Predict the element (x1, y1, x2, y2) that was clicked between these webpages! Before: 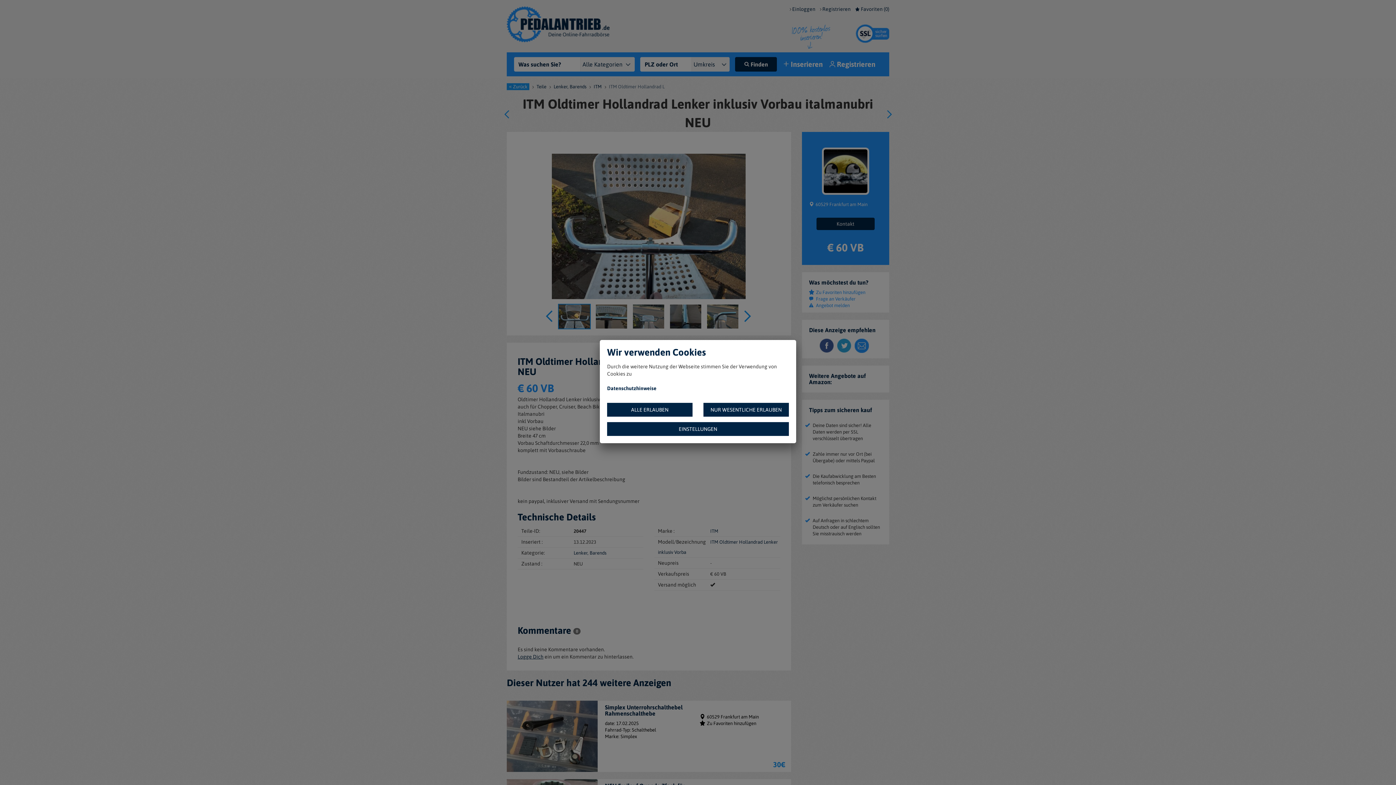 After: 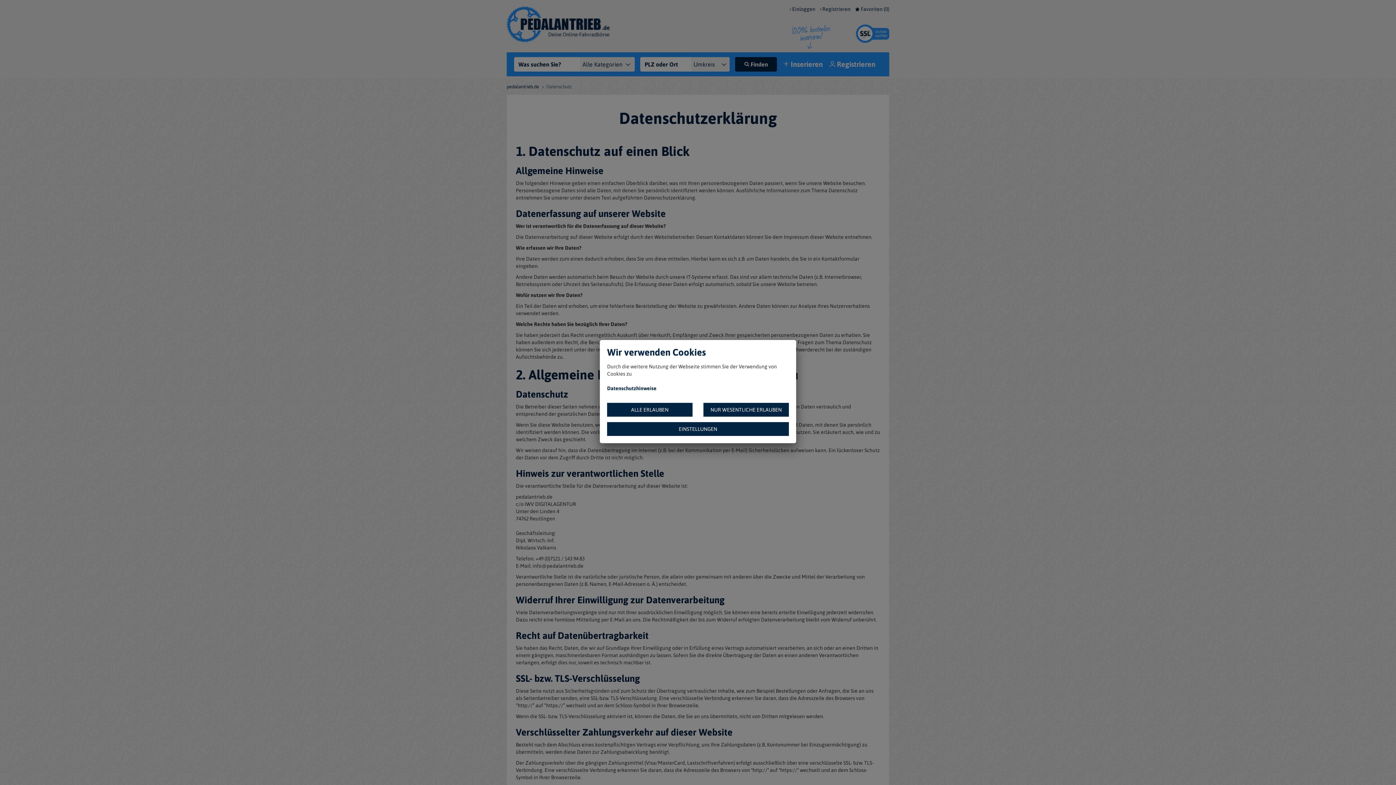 Action: bbox: (607, 385, 656, 391) label: Datenschutzhinweise